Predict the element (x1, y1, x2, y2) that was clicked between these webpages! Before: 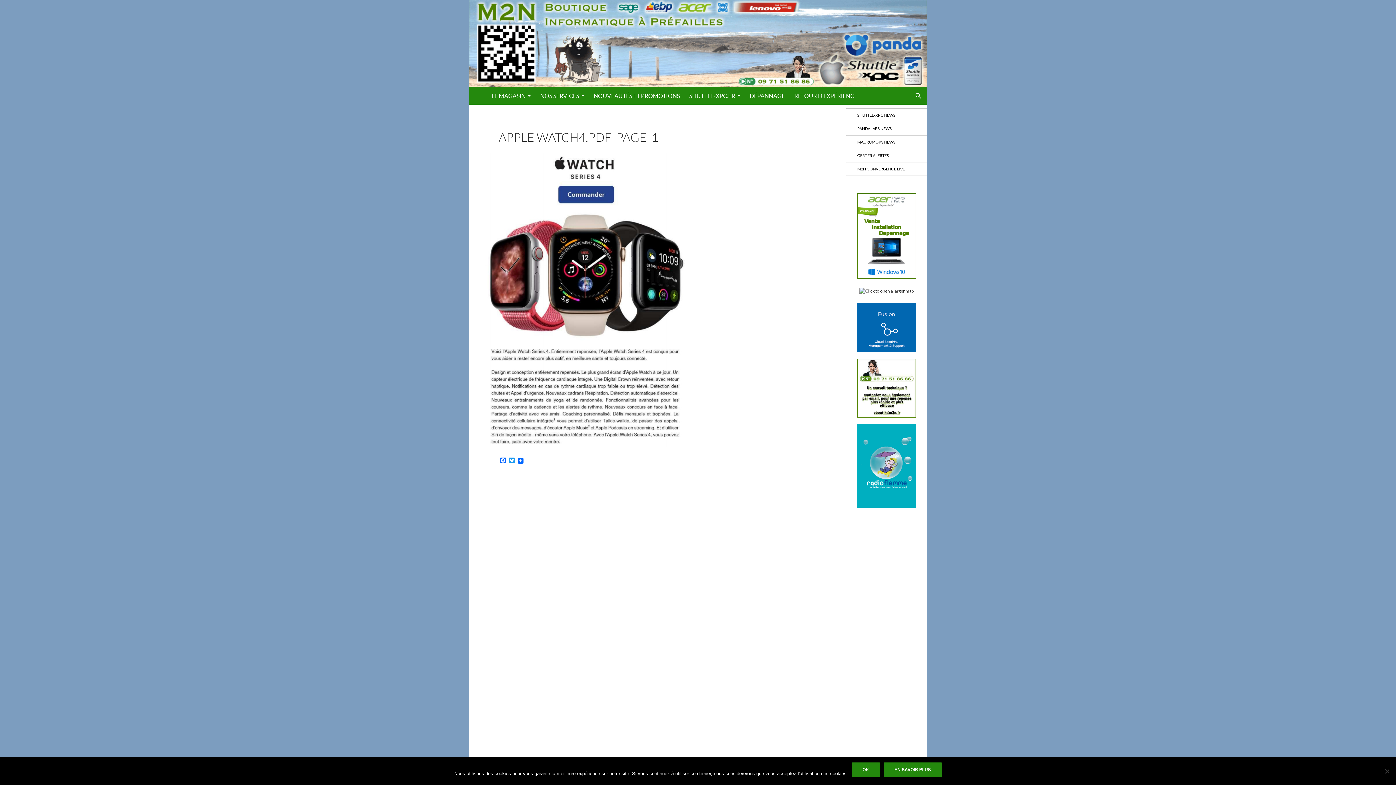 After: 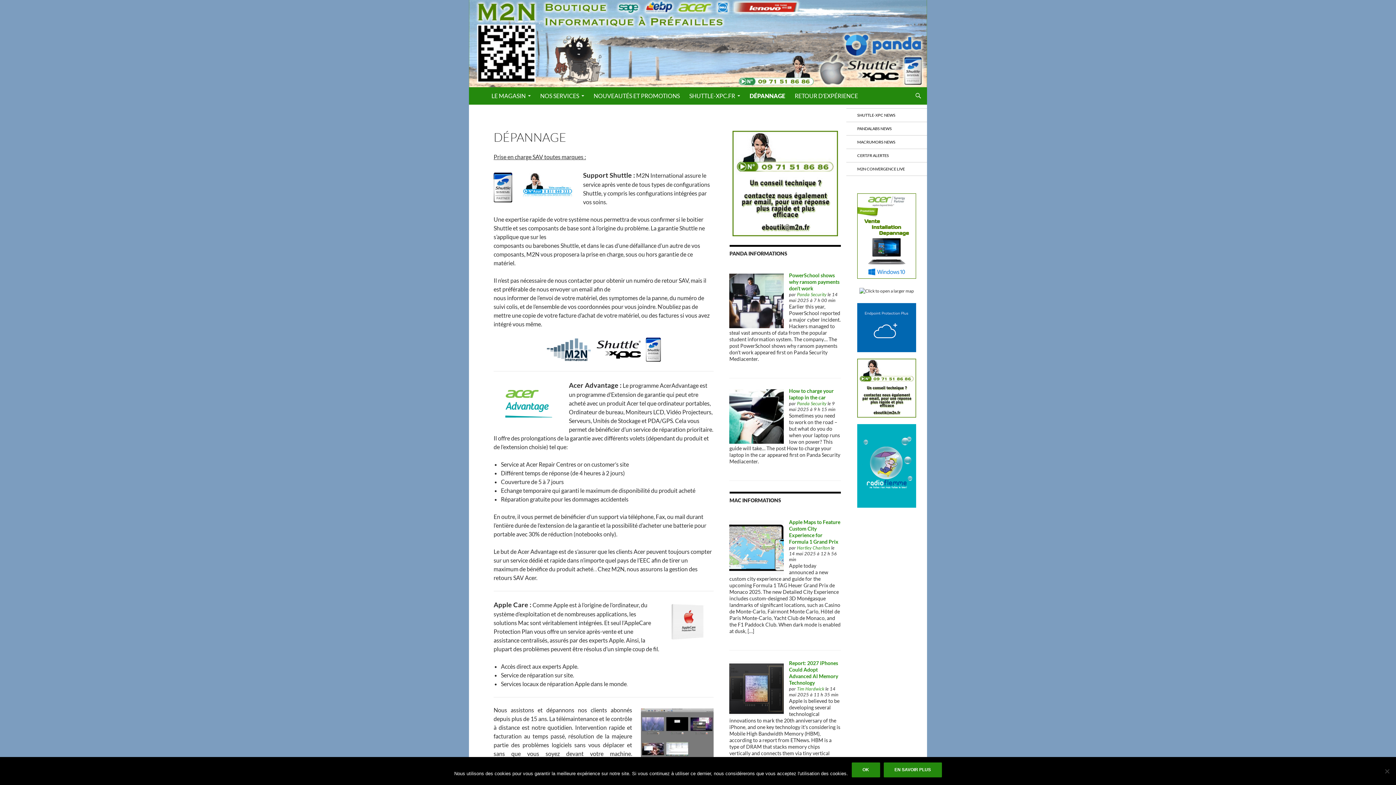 Action: bbox: (745, 87, 789, 104) label: DÉPANNAGE